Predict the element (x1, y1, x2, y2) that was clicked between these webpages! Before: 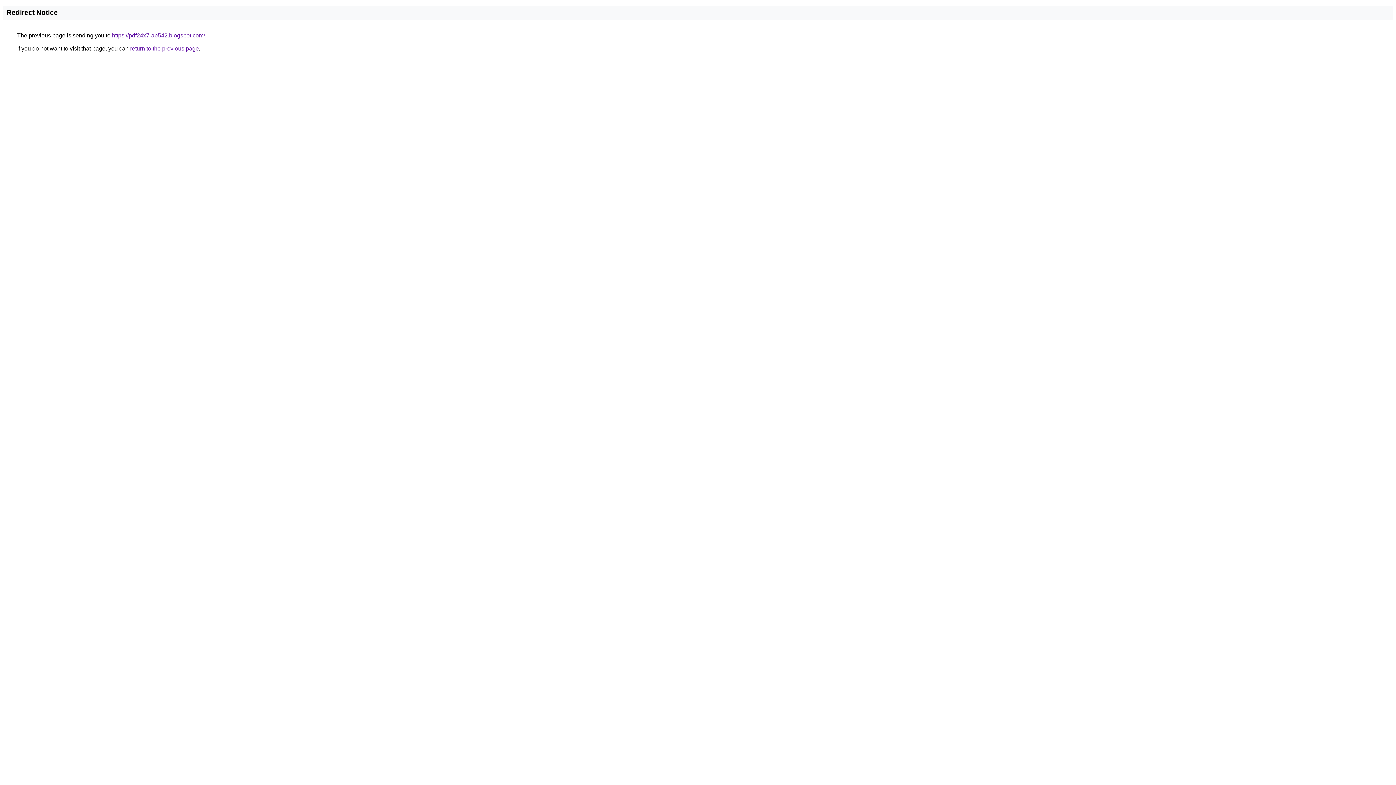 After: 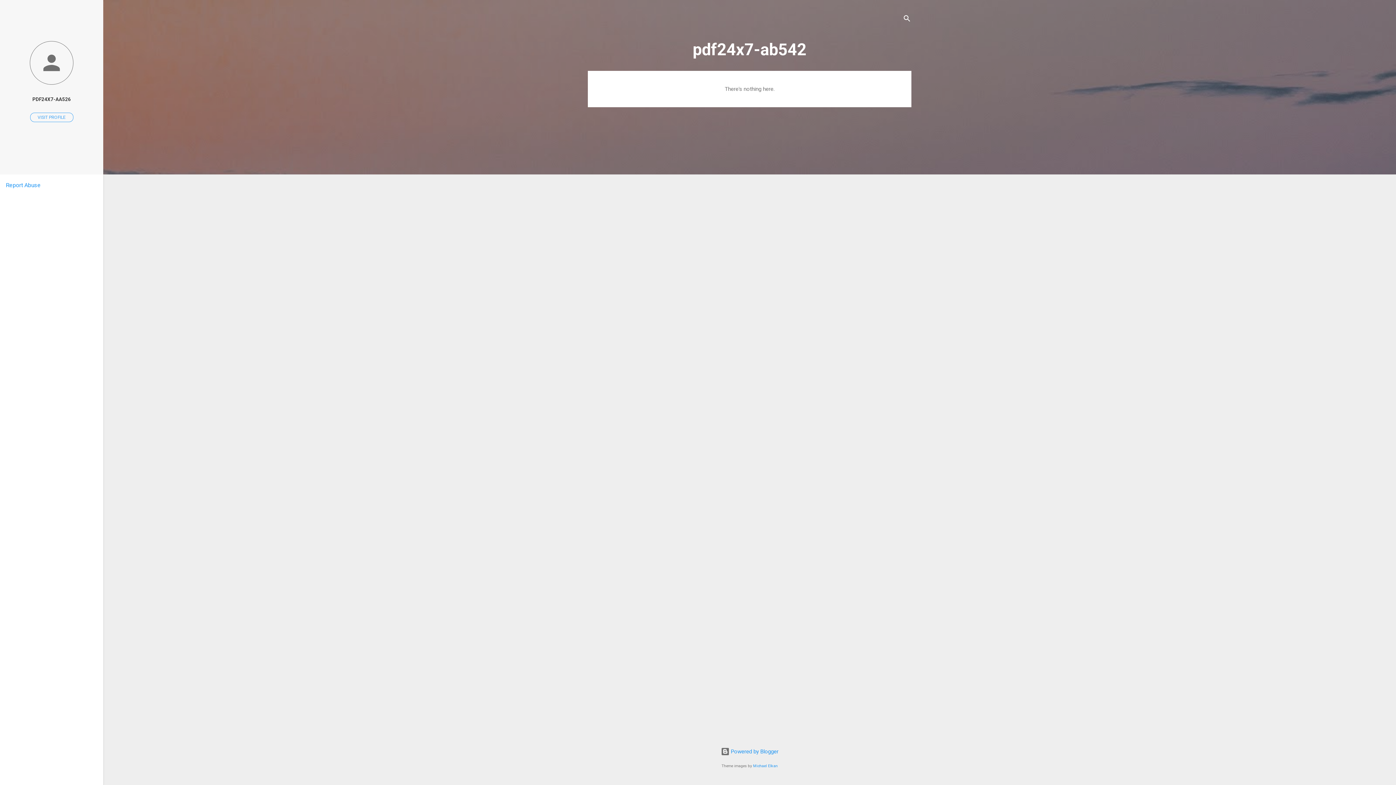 Action: bbox: (112, 32, 205, 38) label: https://pdf24x7-ab542.blogspot.com/